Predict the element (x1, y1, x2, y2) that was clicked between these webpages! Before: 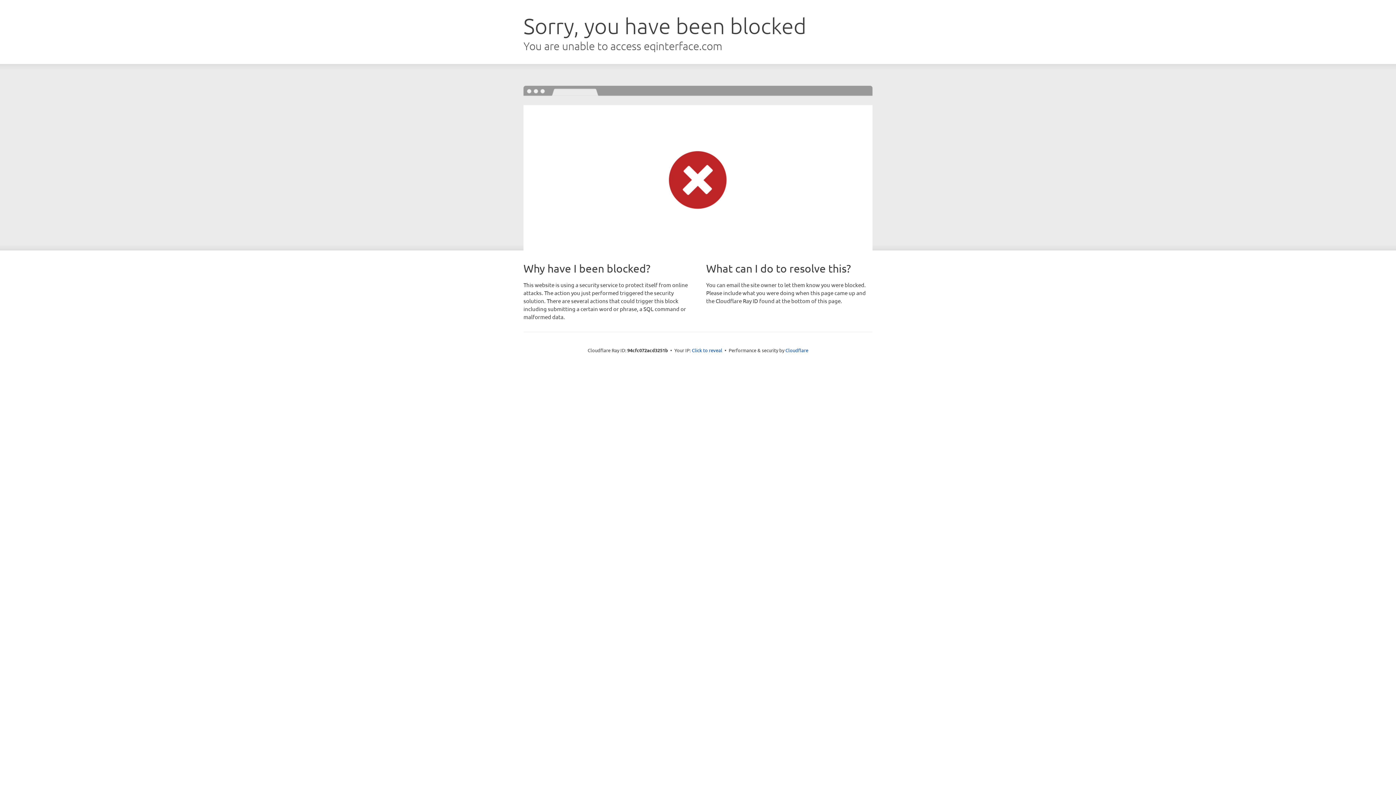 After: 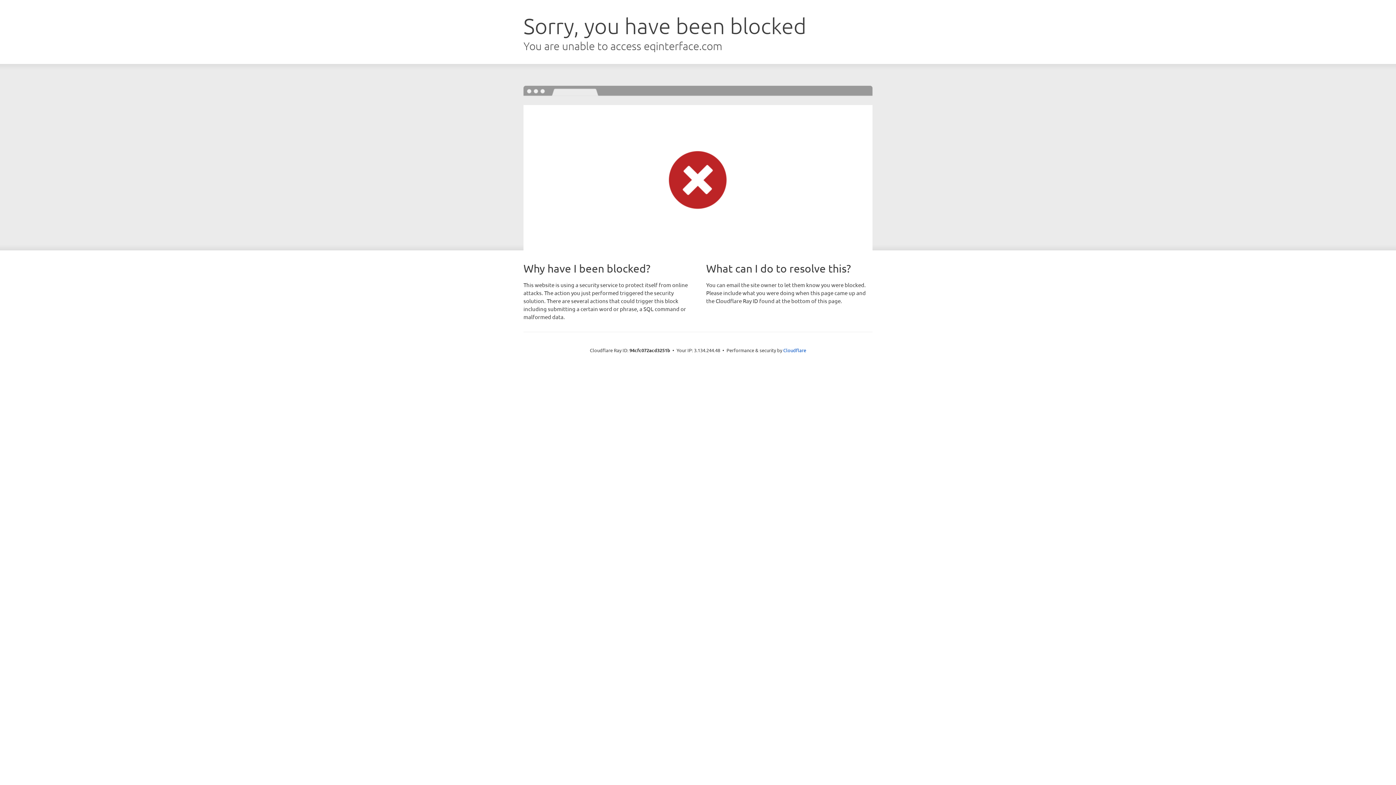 Action: bbox: (692, 346, 722, 353) label: Click to reveal